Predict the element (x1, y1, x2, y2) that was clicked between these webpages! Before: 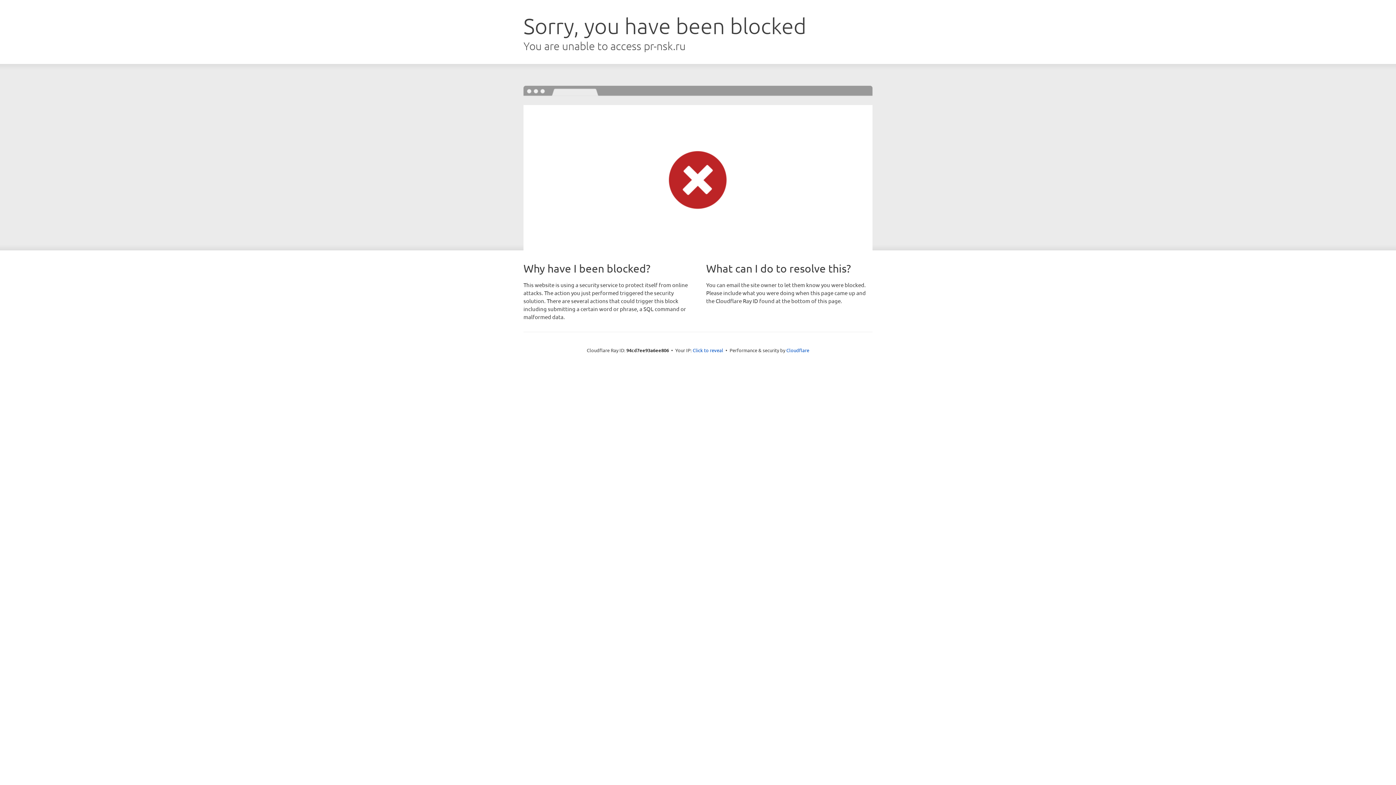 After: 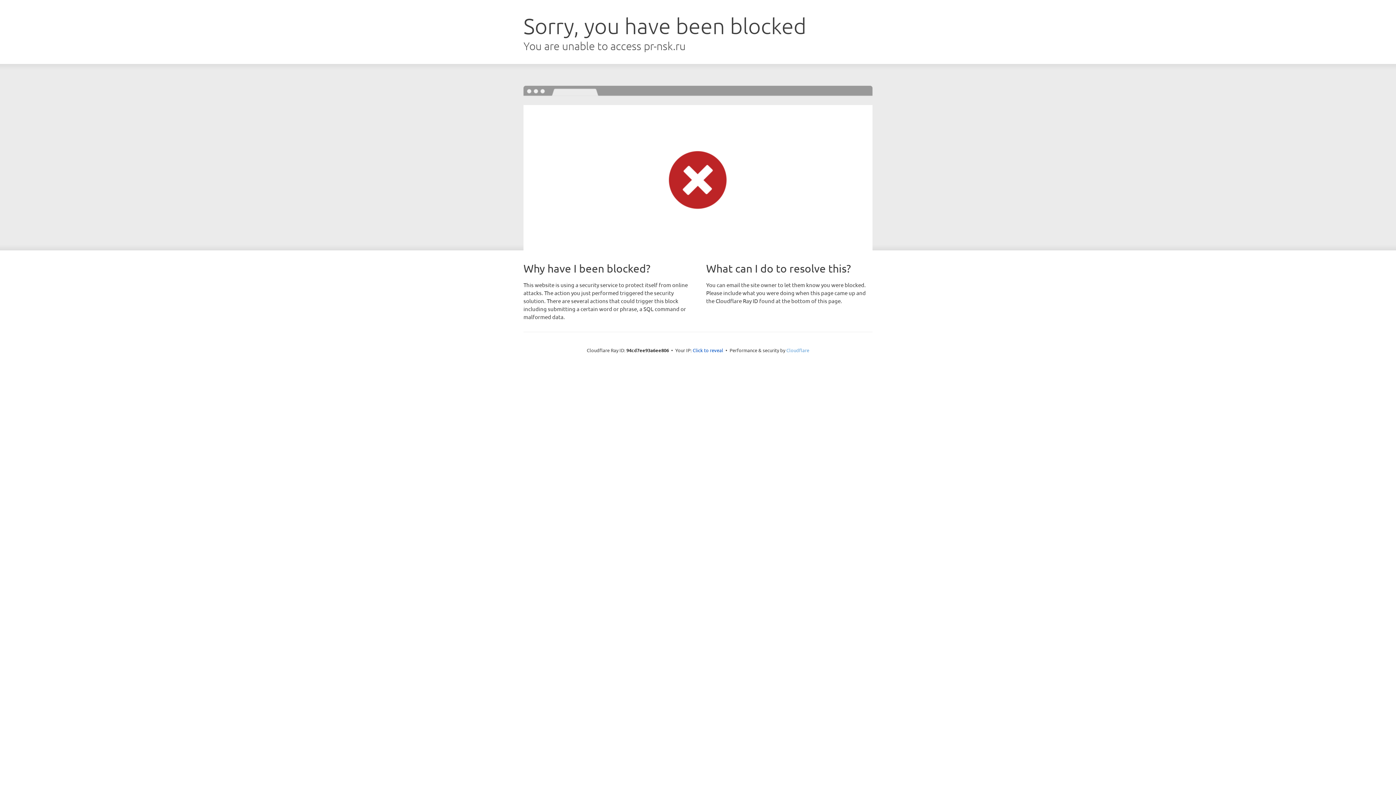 Action: bbox: (786, 347, 809, 353) label: Cloudflare